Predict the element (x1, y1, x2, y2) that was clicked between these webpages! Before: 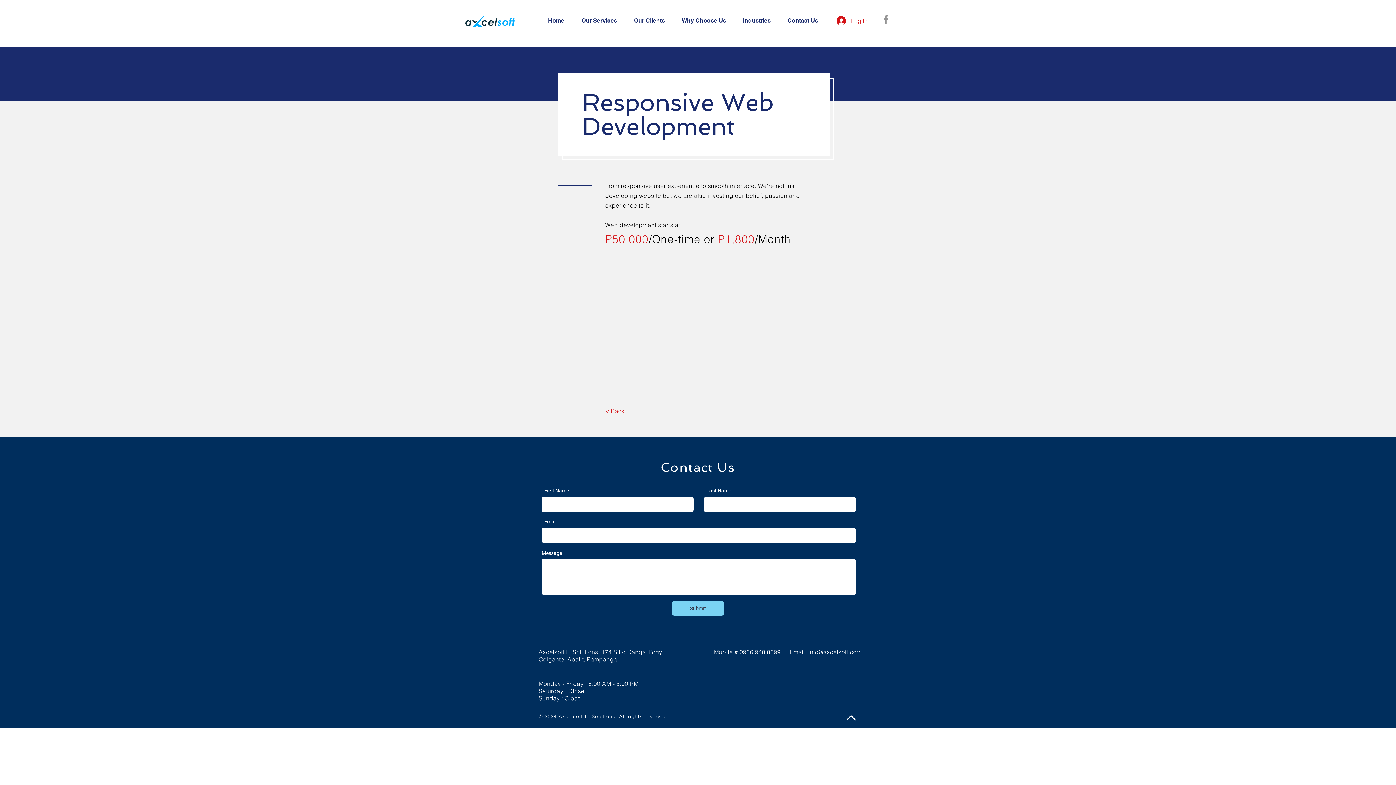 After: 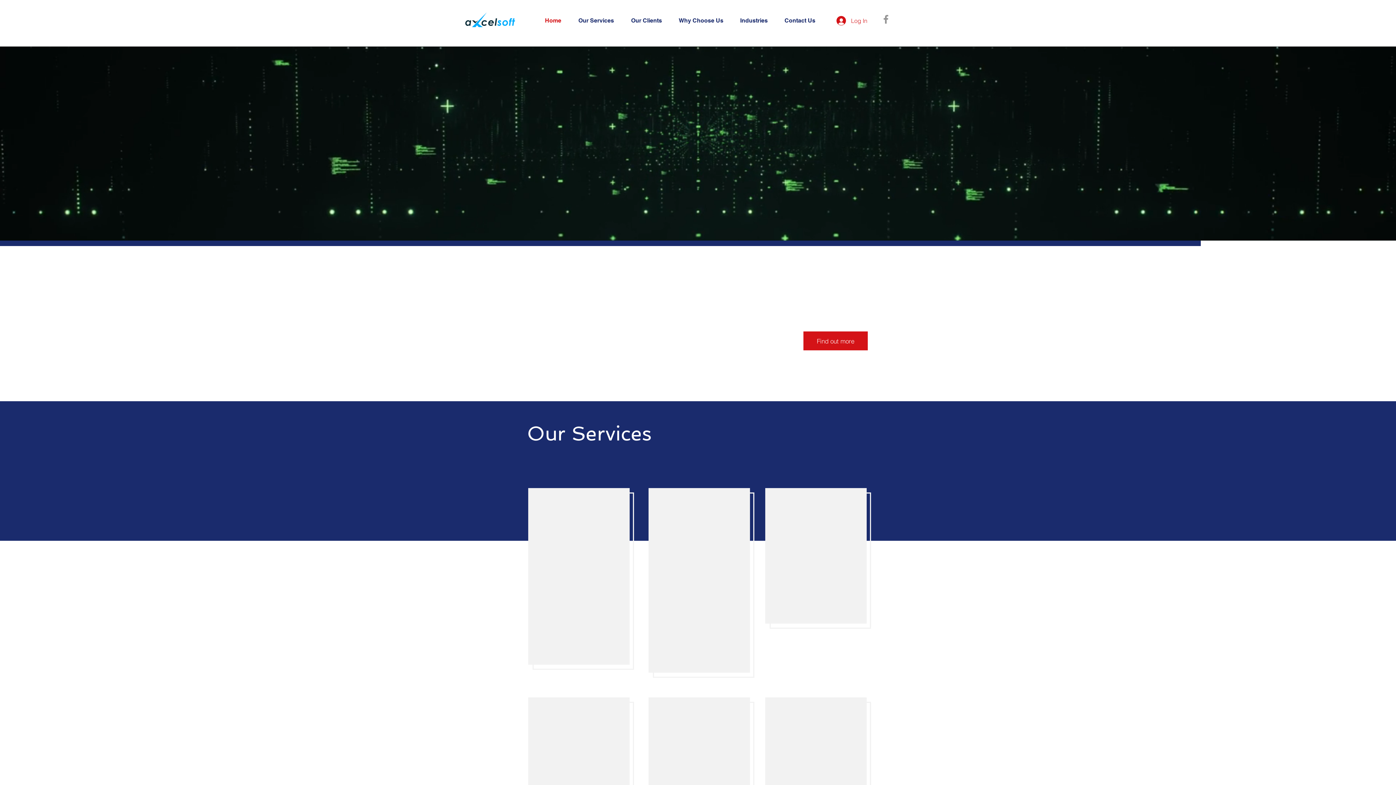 Action: bbox: (573, 11, 625, 29) label: Our Services